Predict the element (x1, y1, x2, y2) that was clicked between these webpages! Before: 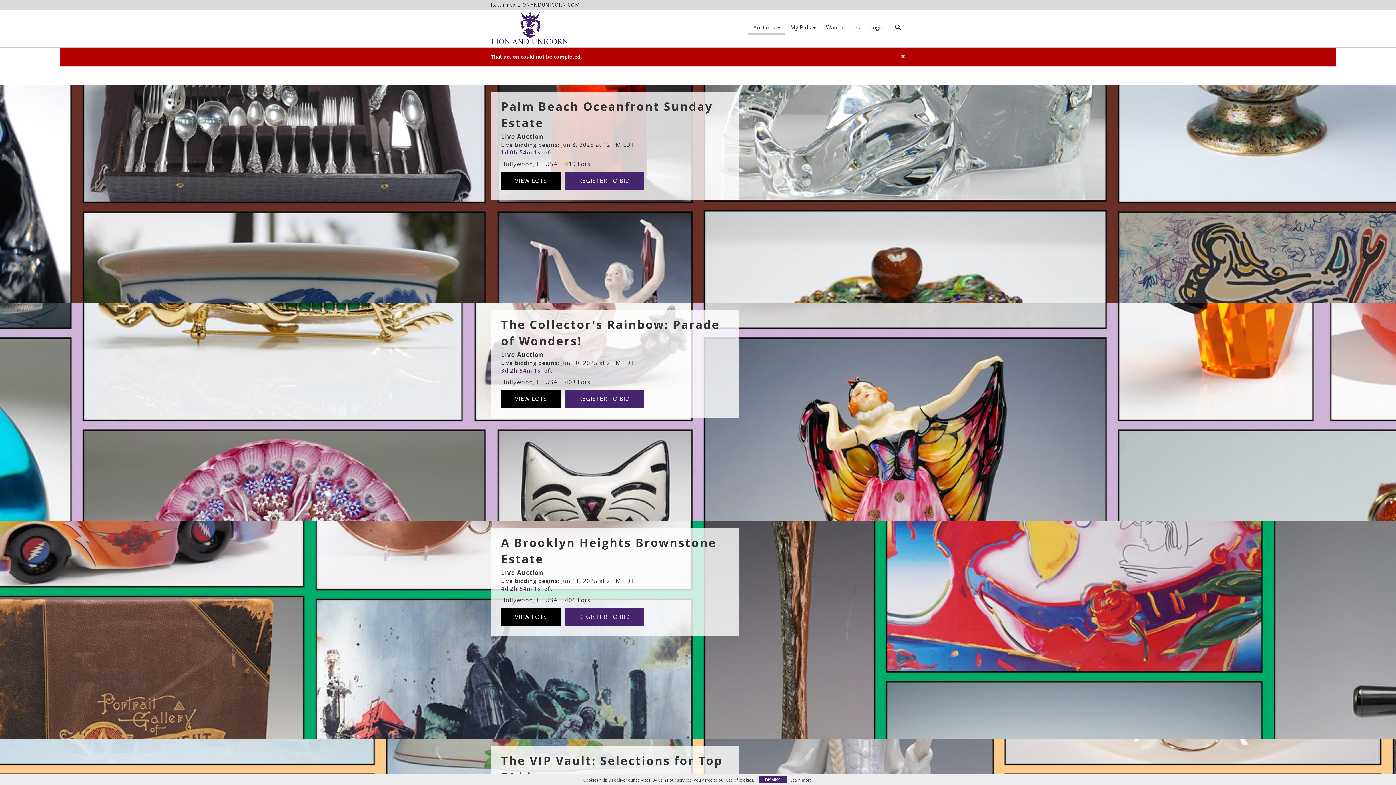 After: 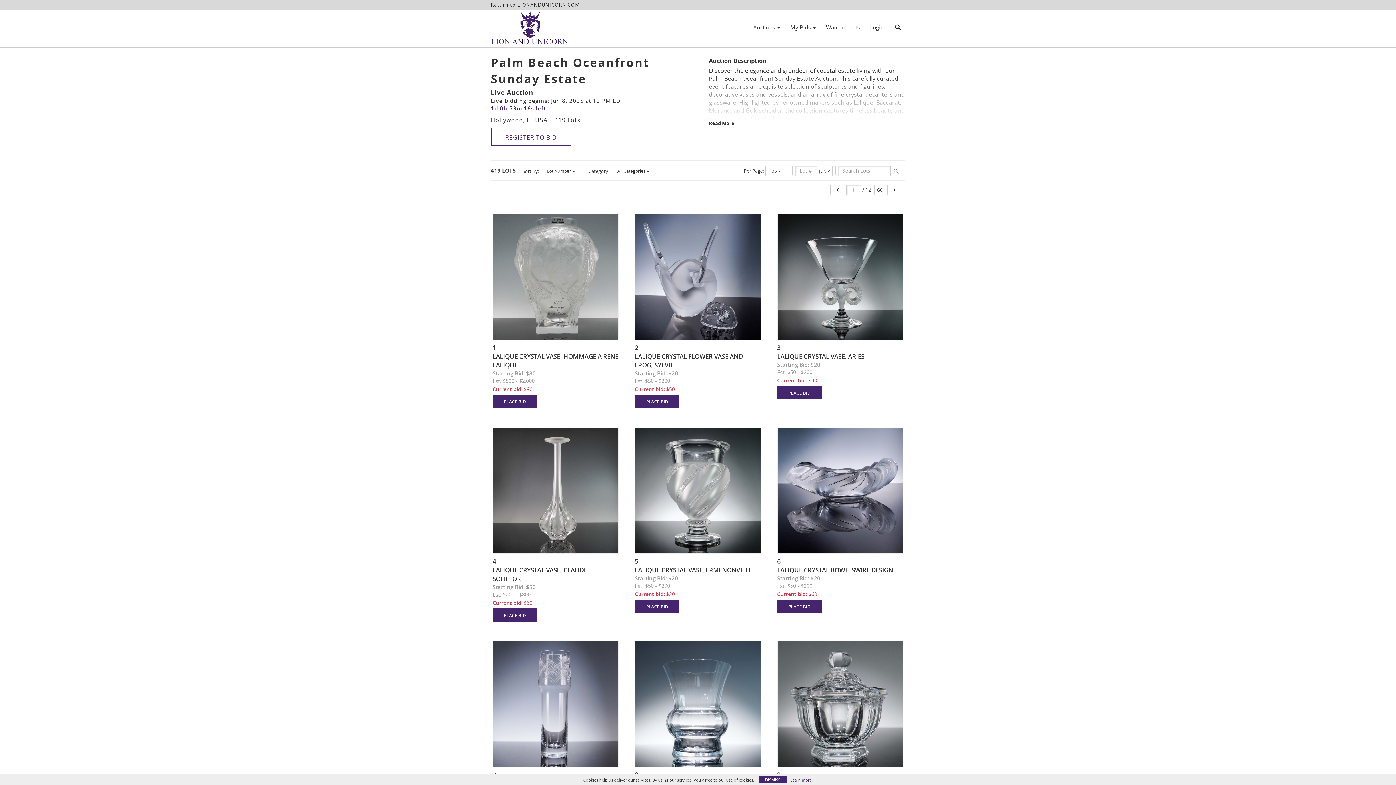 Action: bbox: (501, 171, 561, 189) label: VIEW LOTS